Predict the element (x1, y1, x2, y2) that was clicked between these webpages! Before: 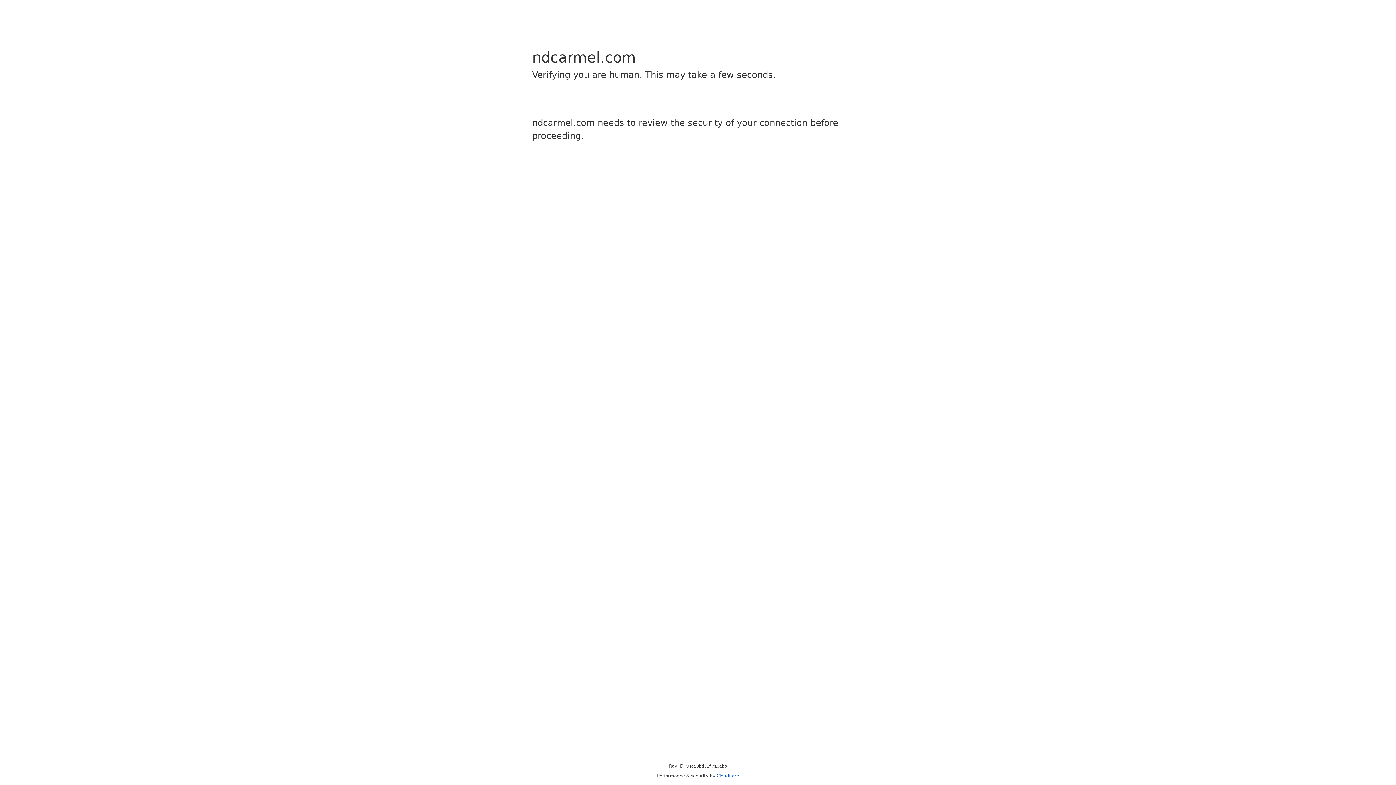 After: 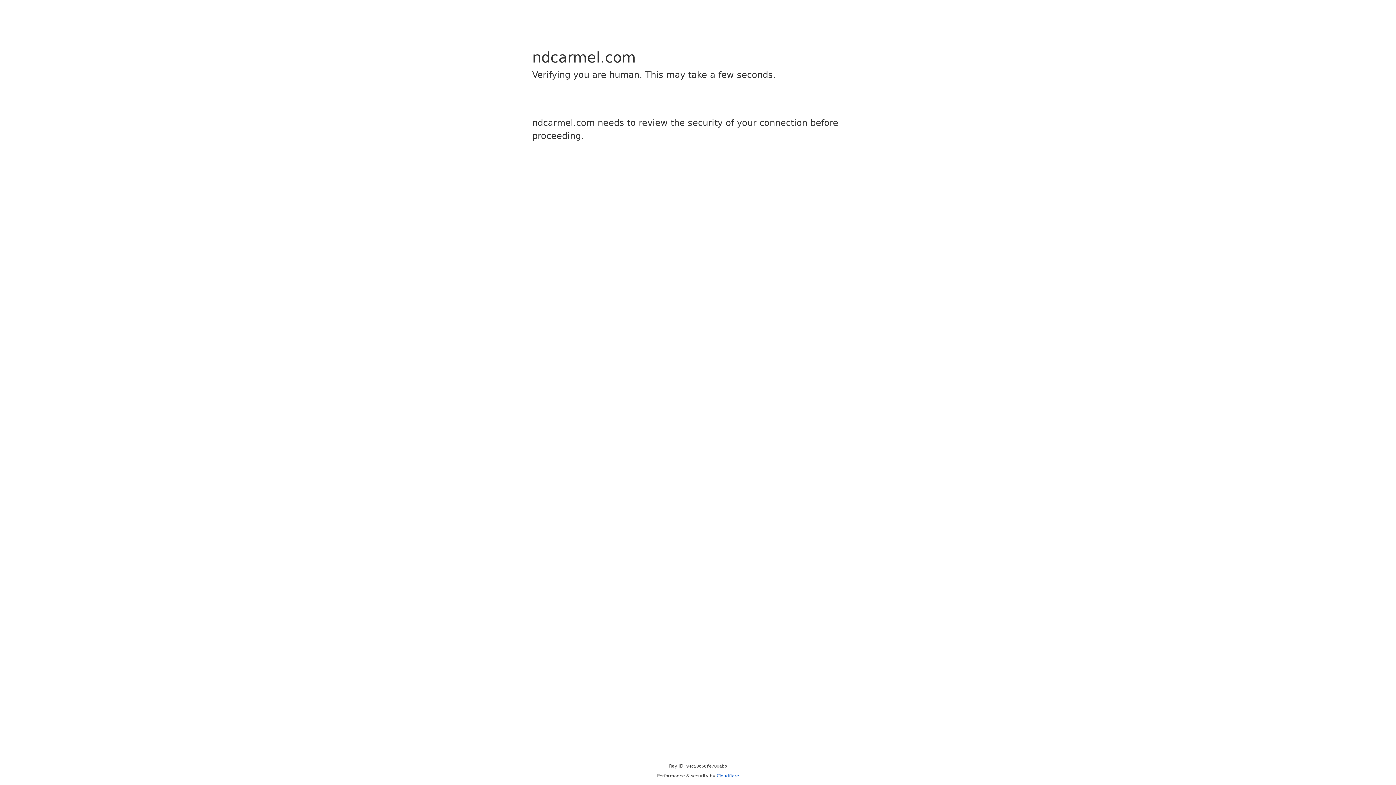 Action: bbox: (716, 773, 739, 778) label: Cloudflare